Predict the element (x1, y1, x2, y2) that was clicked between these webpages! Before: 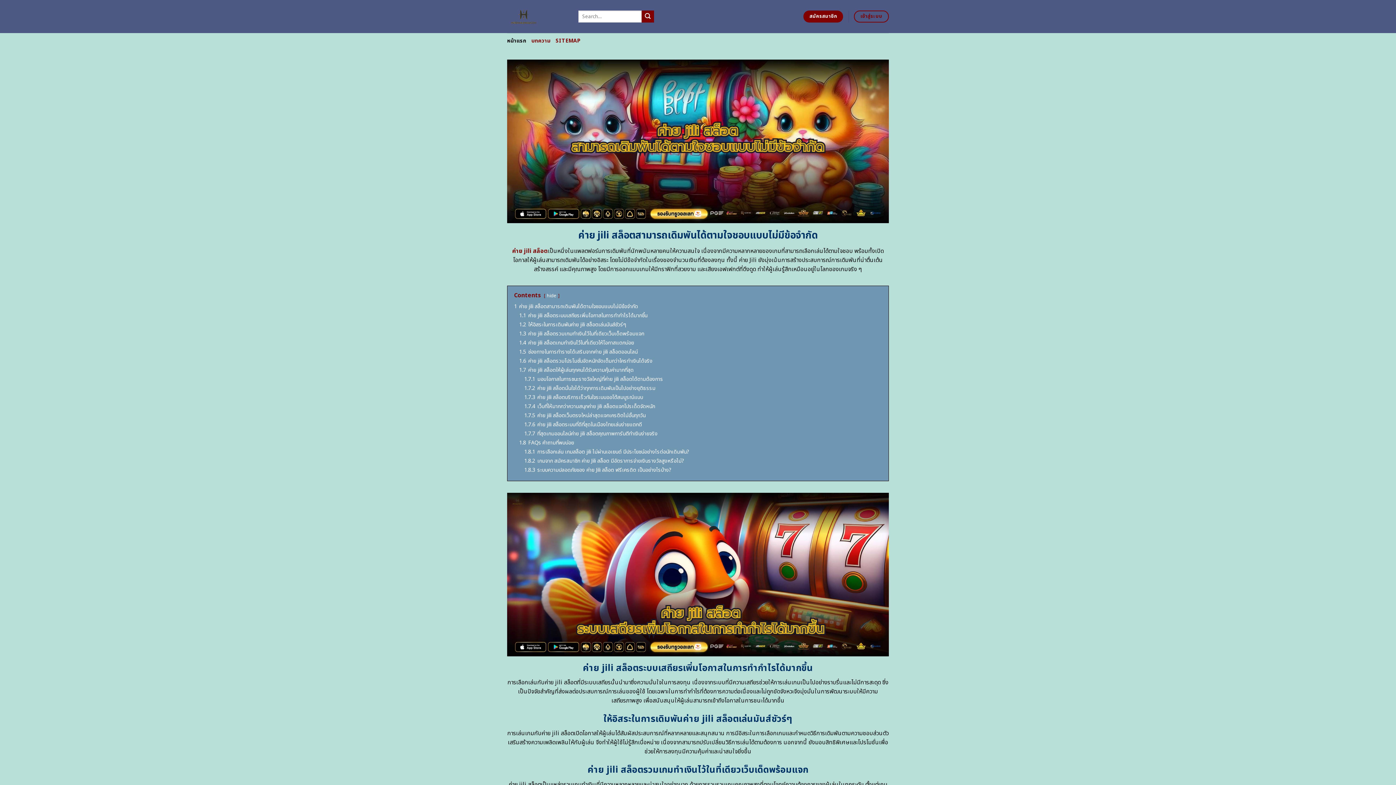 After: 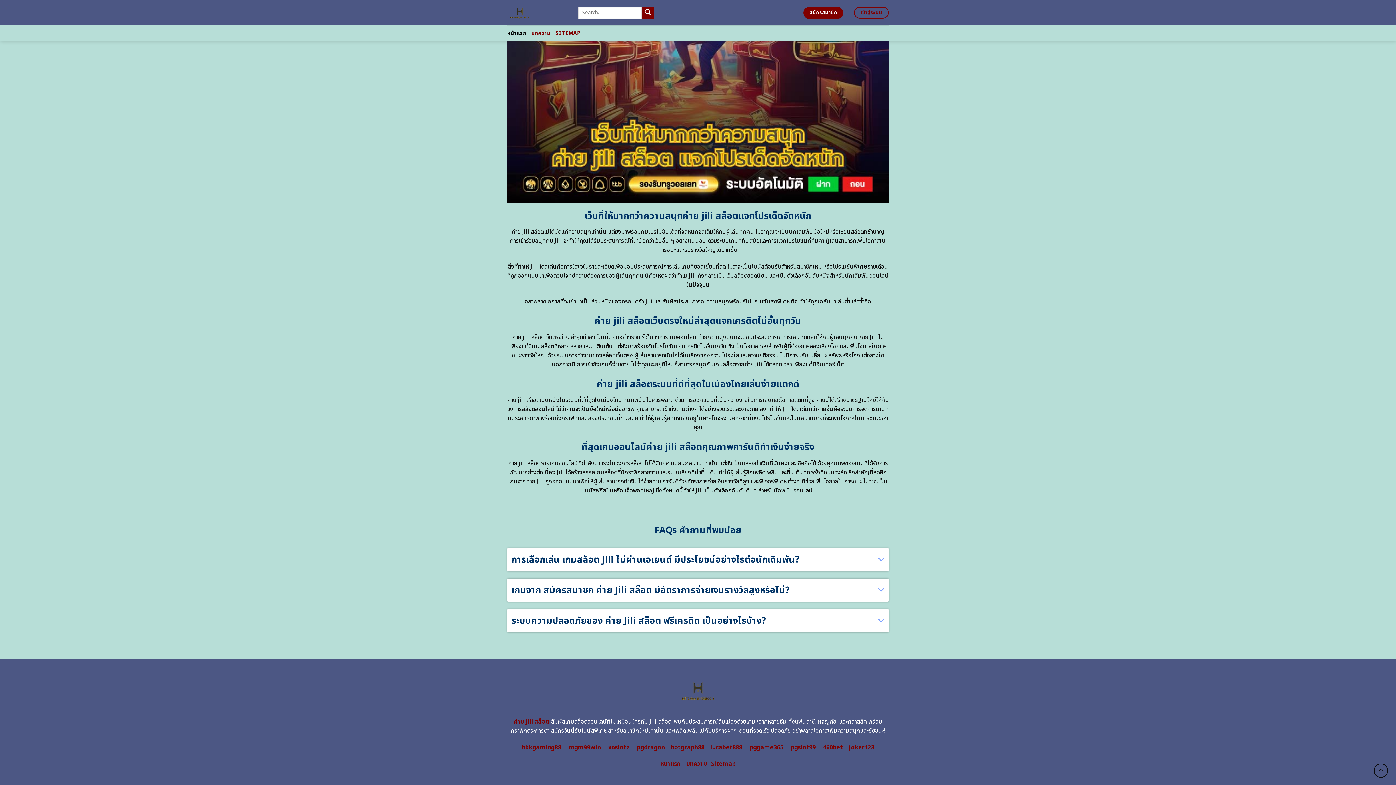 Action: bbox: (524, 466, 671, 474) label: 1.8.3 ระบบความปลอดภัยของ ค่าย Jili สล็อต ฟรีเครดิต เป็นอย่างไรบ้าง?